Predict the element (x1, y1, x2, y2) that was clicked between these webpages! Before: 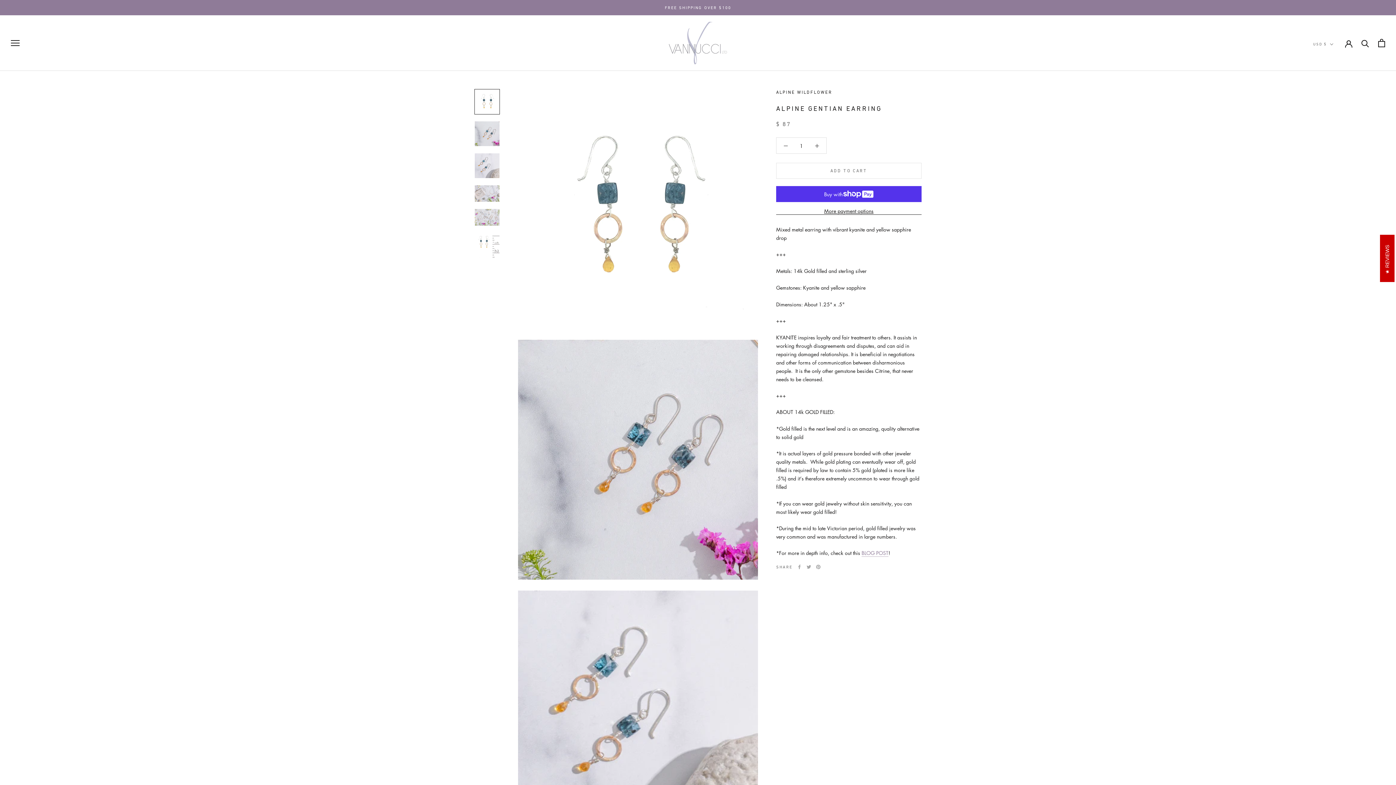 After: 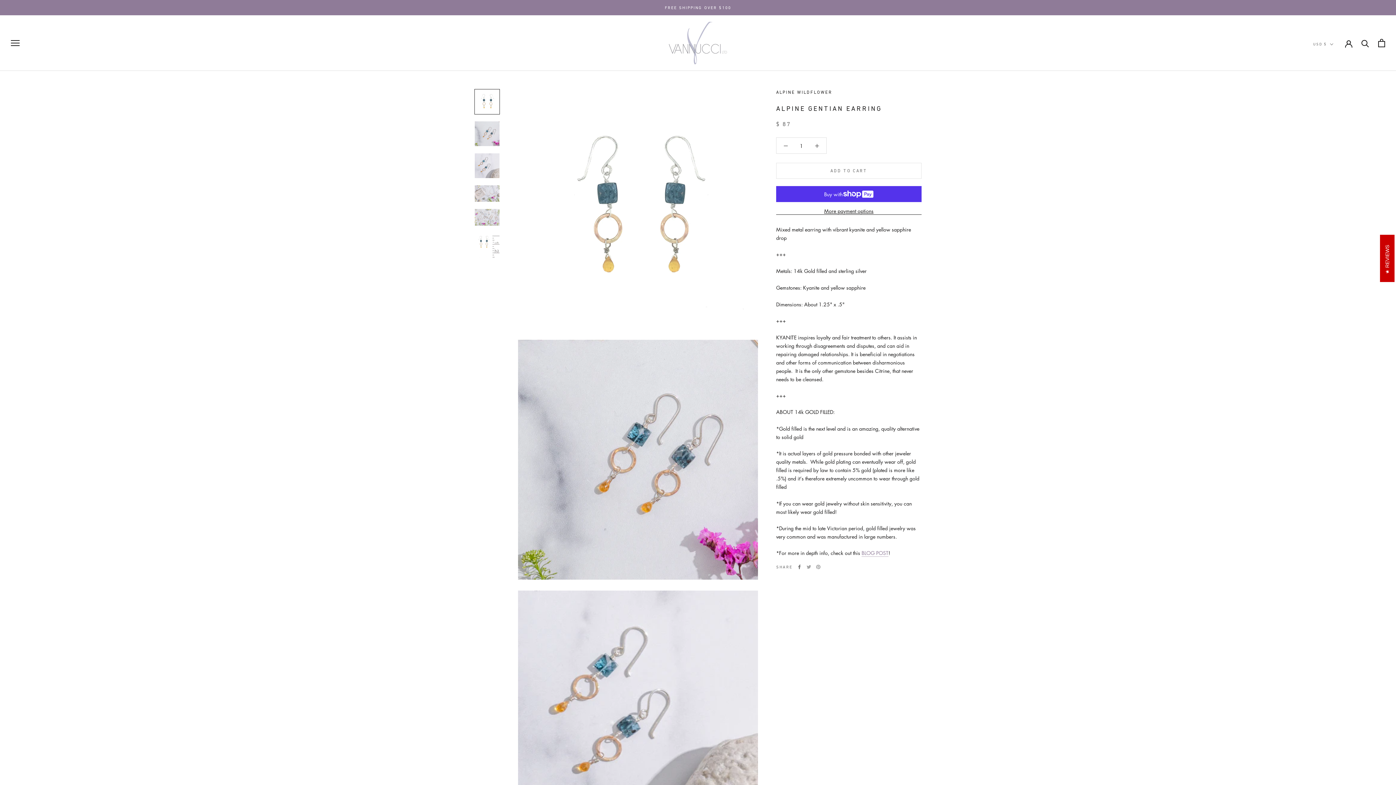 Action: bbox: (797, 565, 801, 569) label: Facebook